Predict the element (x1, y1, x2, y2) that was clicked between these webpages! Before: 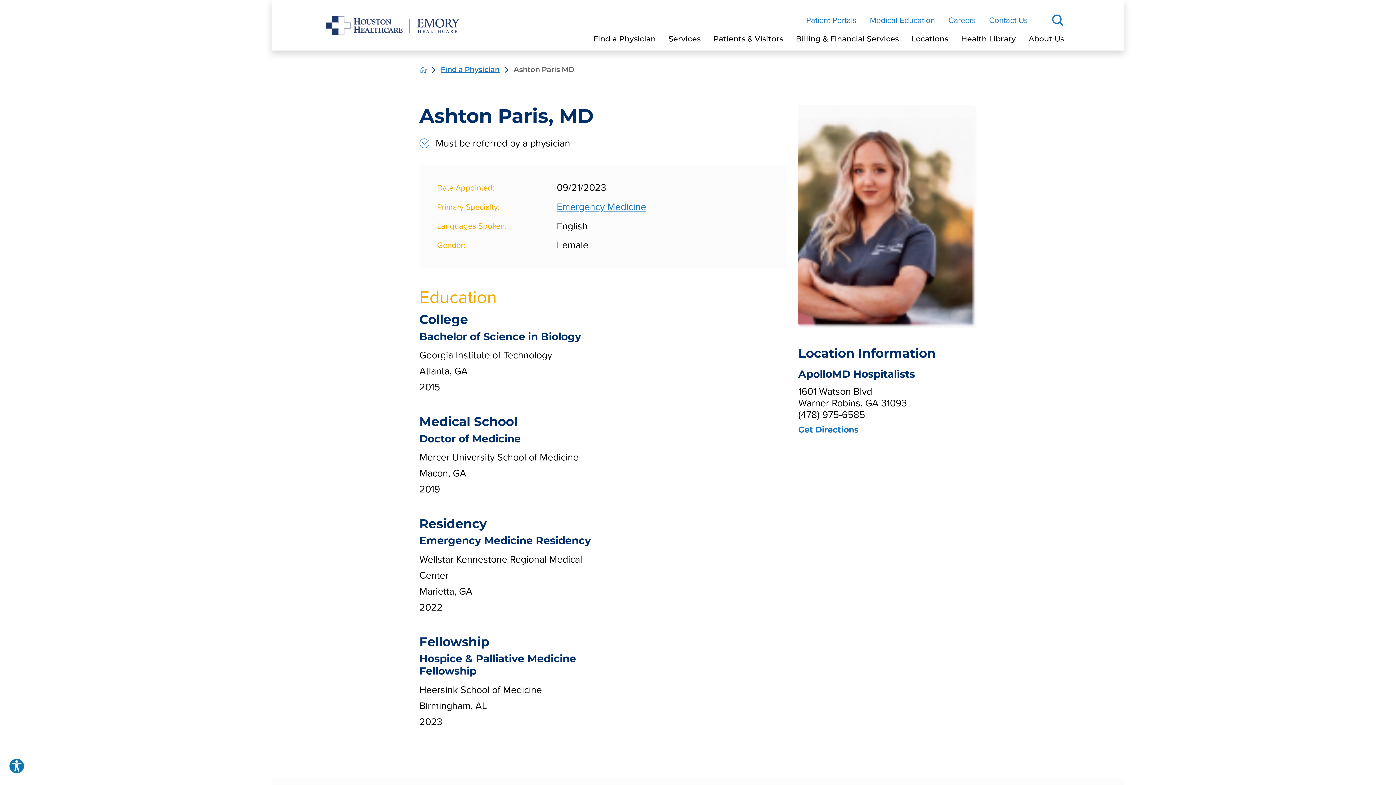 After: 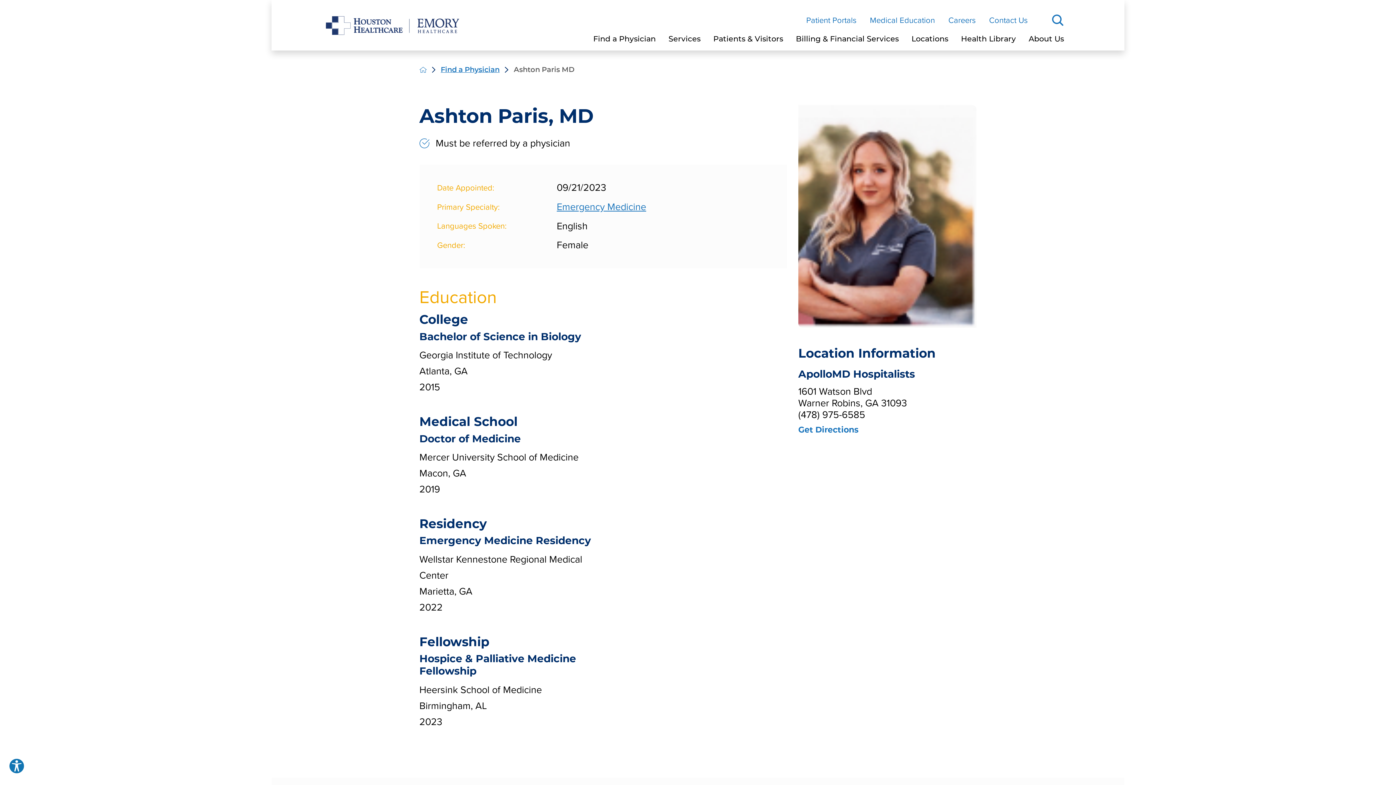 Action: bbox: (798, 409, 976, 420) label: (478) 975-6585